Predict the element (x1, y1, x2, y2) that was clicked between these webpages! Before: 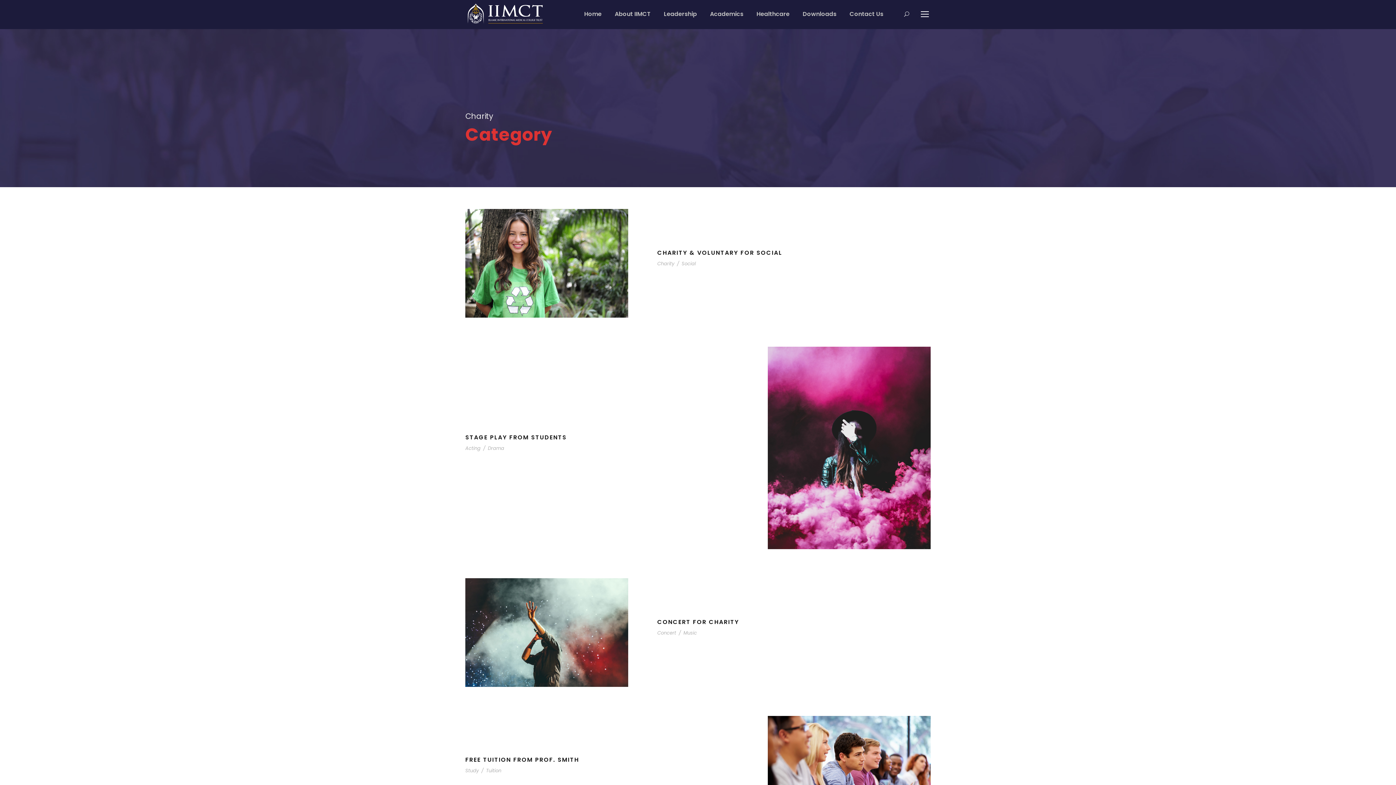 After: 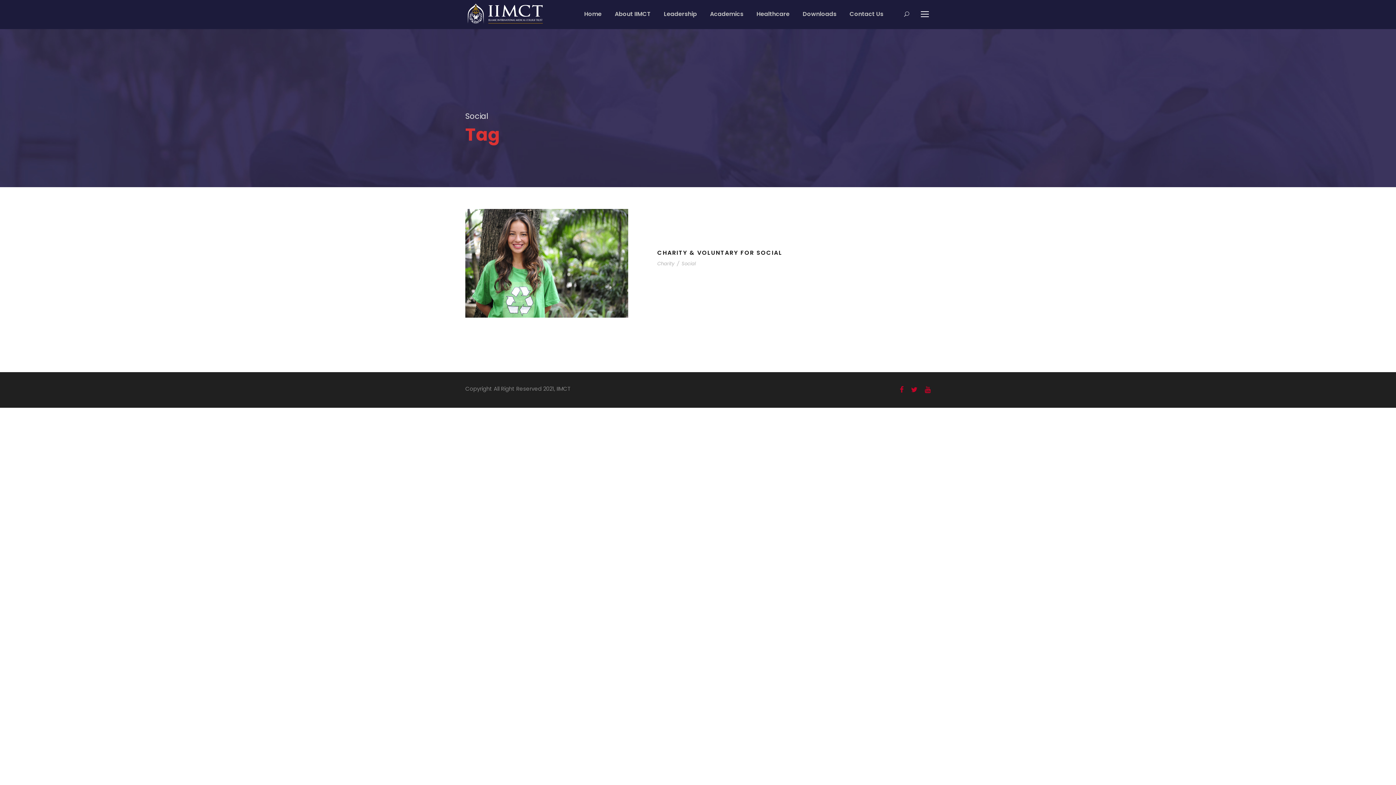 Action: bbox: (681, 260, 696, 267) label: Social